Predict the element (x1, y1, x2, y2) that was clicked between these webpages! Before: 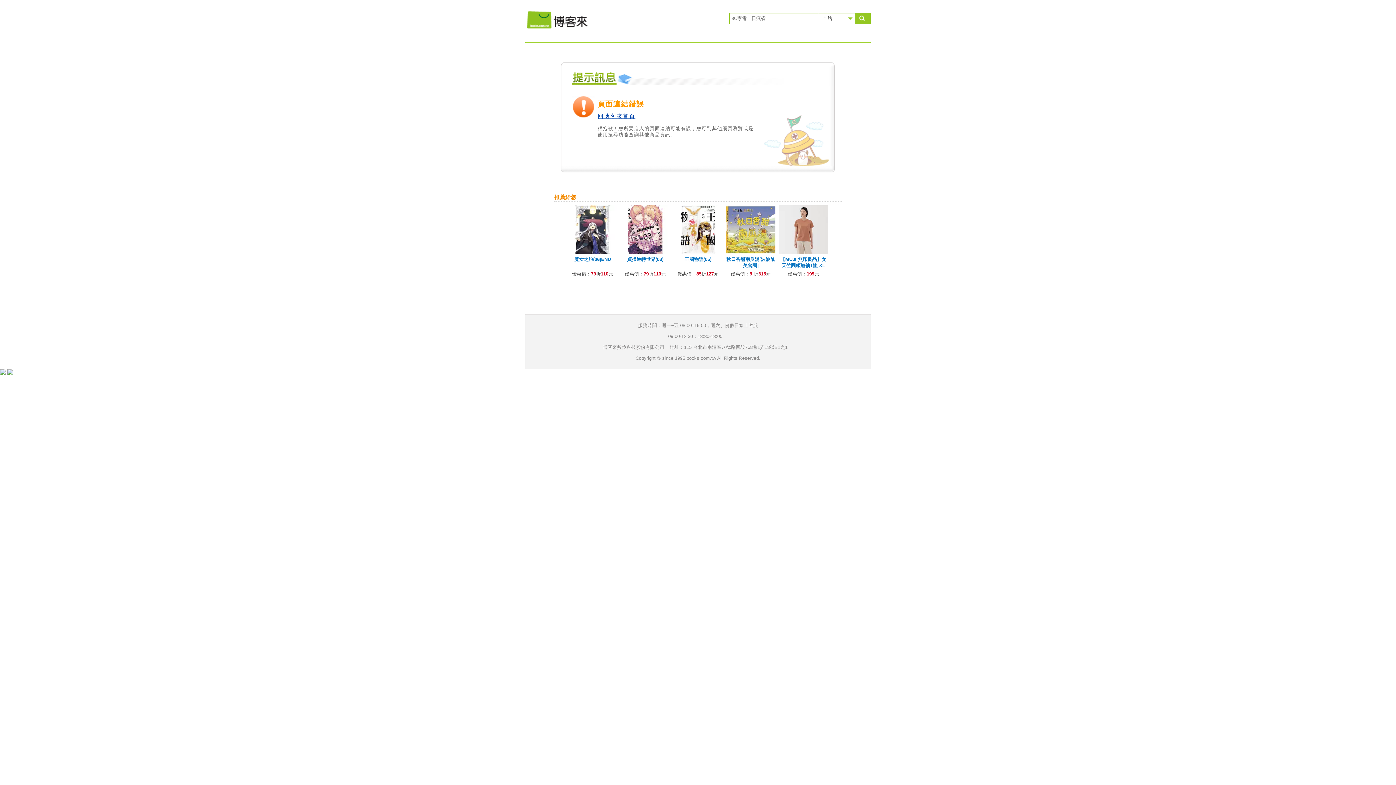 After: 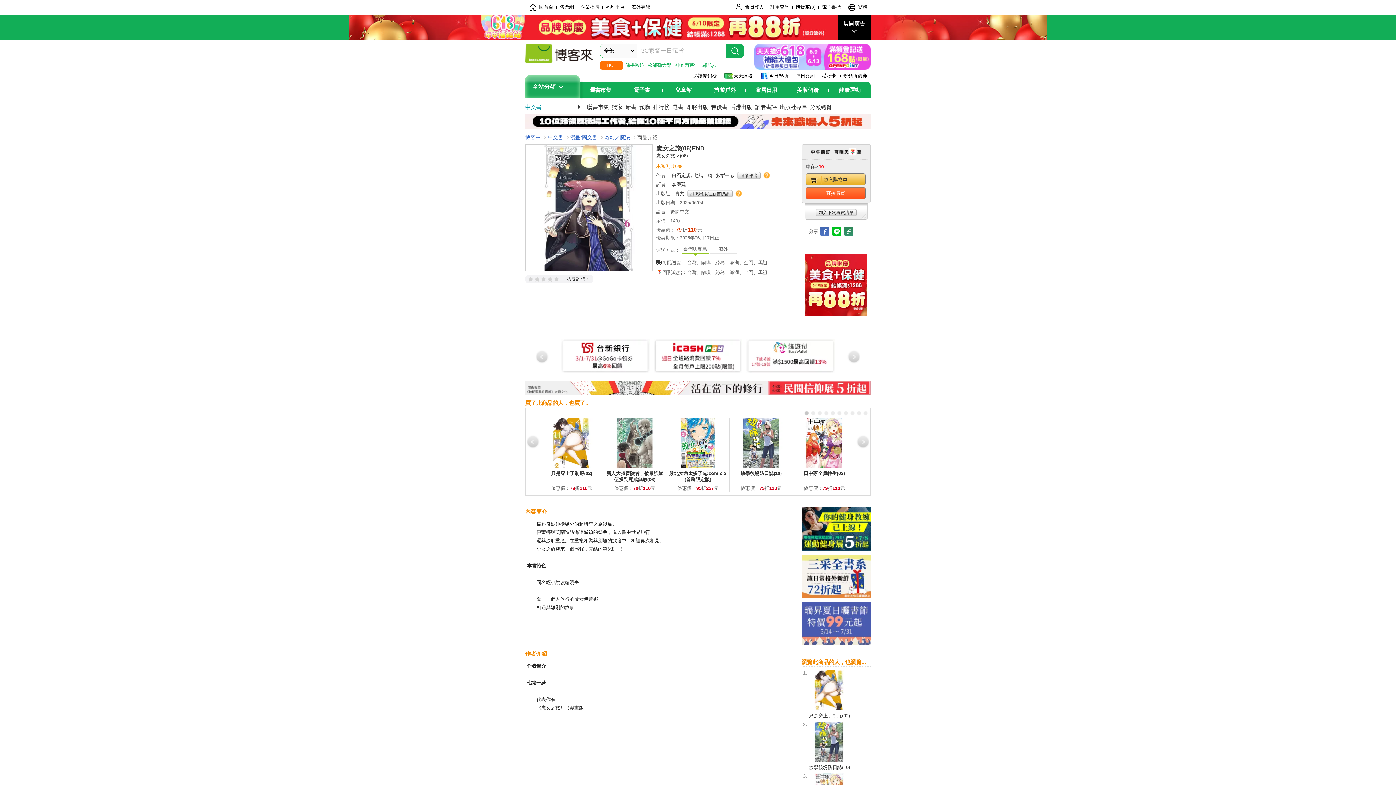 Action: bbox: (574, 256, 611, 262) label: 魔女之旅(06)END